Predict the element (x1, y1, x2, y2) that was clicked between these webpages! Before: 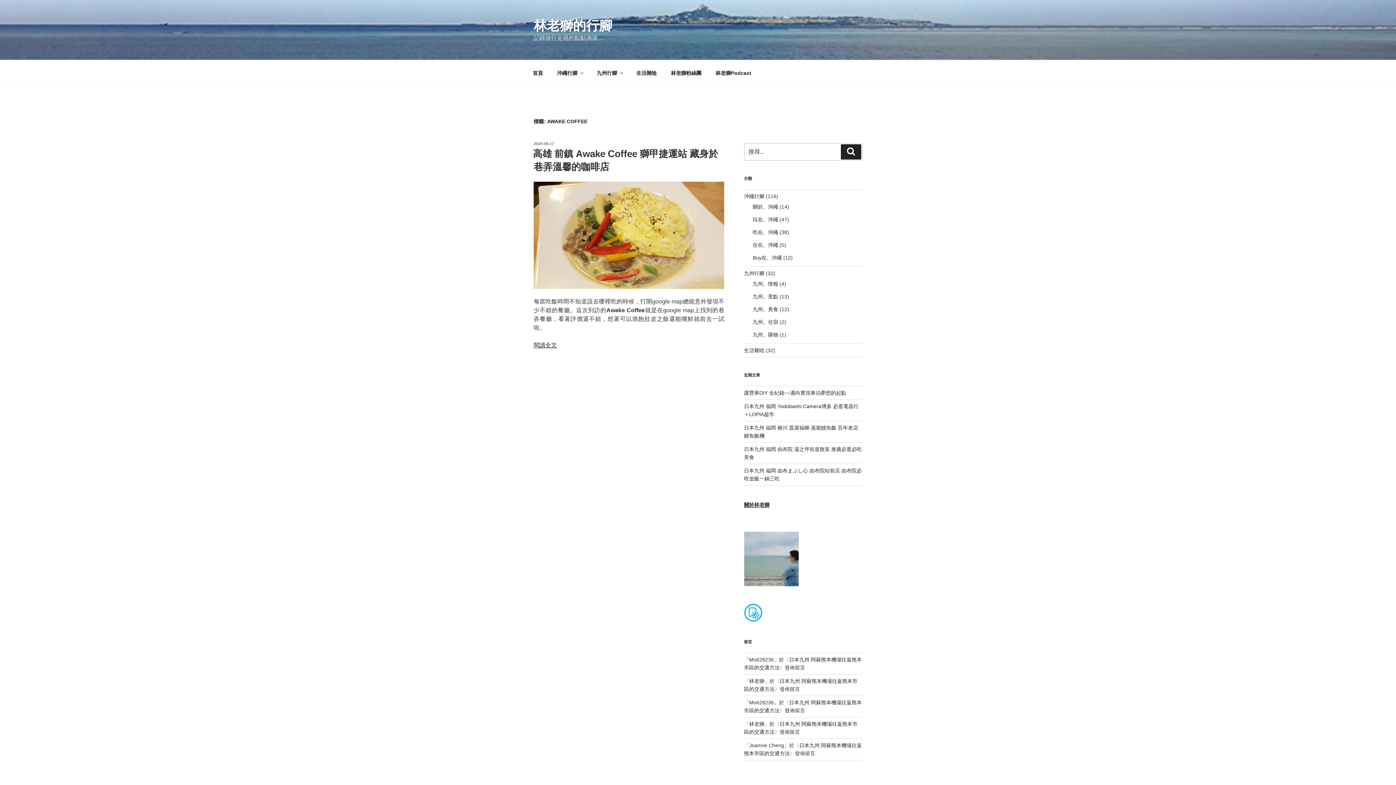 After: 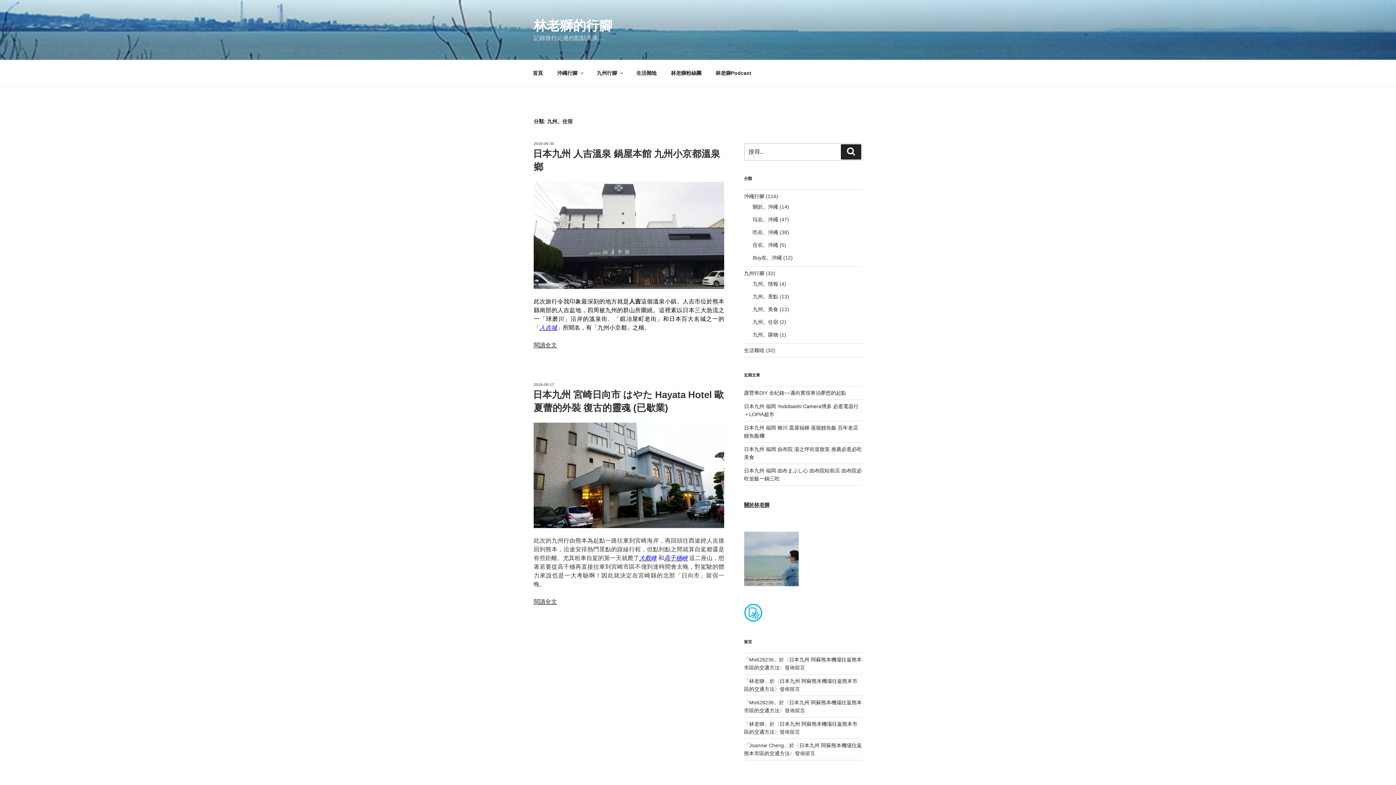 Action: bbox: (752, 319, 778, 325) label: 九州。住宿